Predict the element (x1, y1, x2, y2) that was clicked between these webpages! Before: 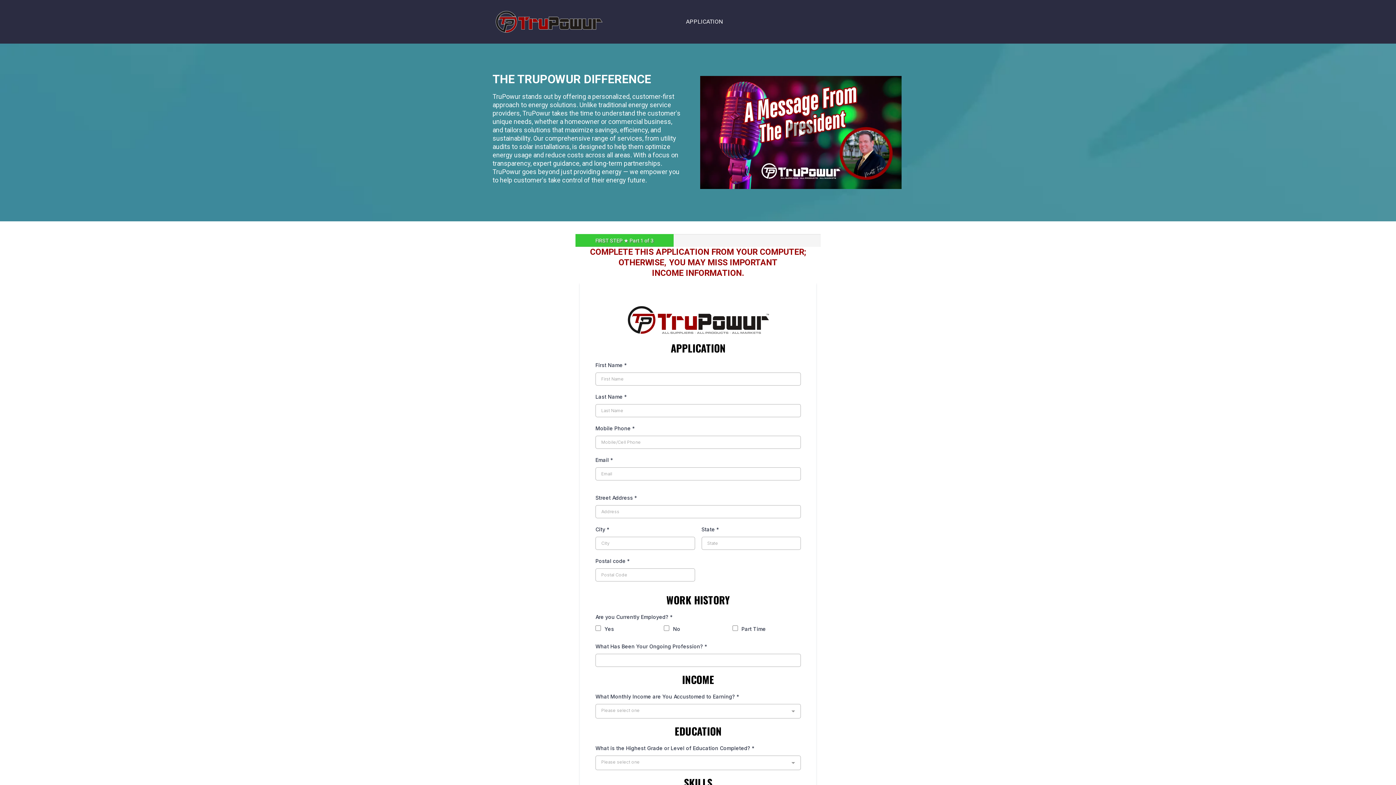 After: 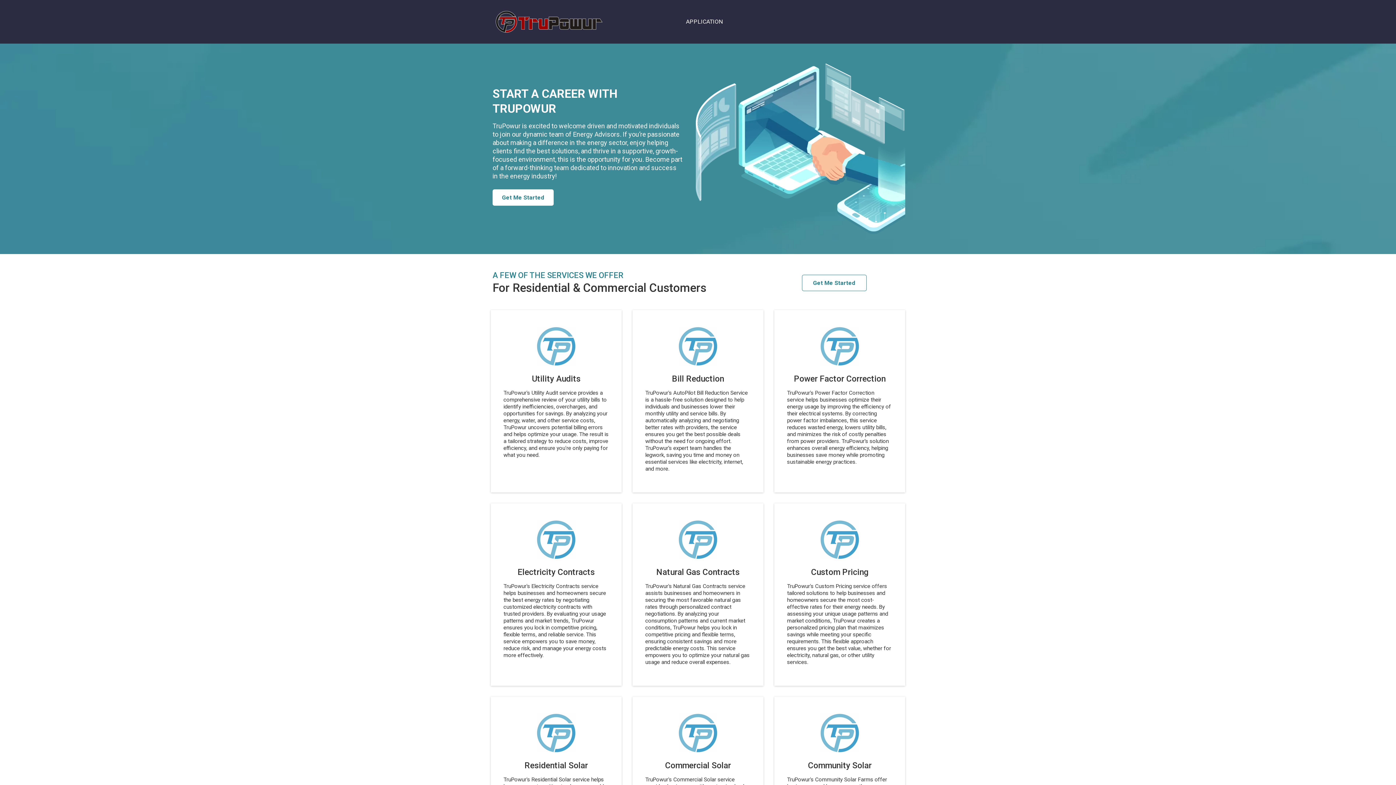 Action: bbox: (494, 17, 603, 24) label: https://trupowurcareer.com/